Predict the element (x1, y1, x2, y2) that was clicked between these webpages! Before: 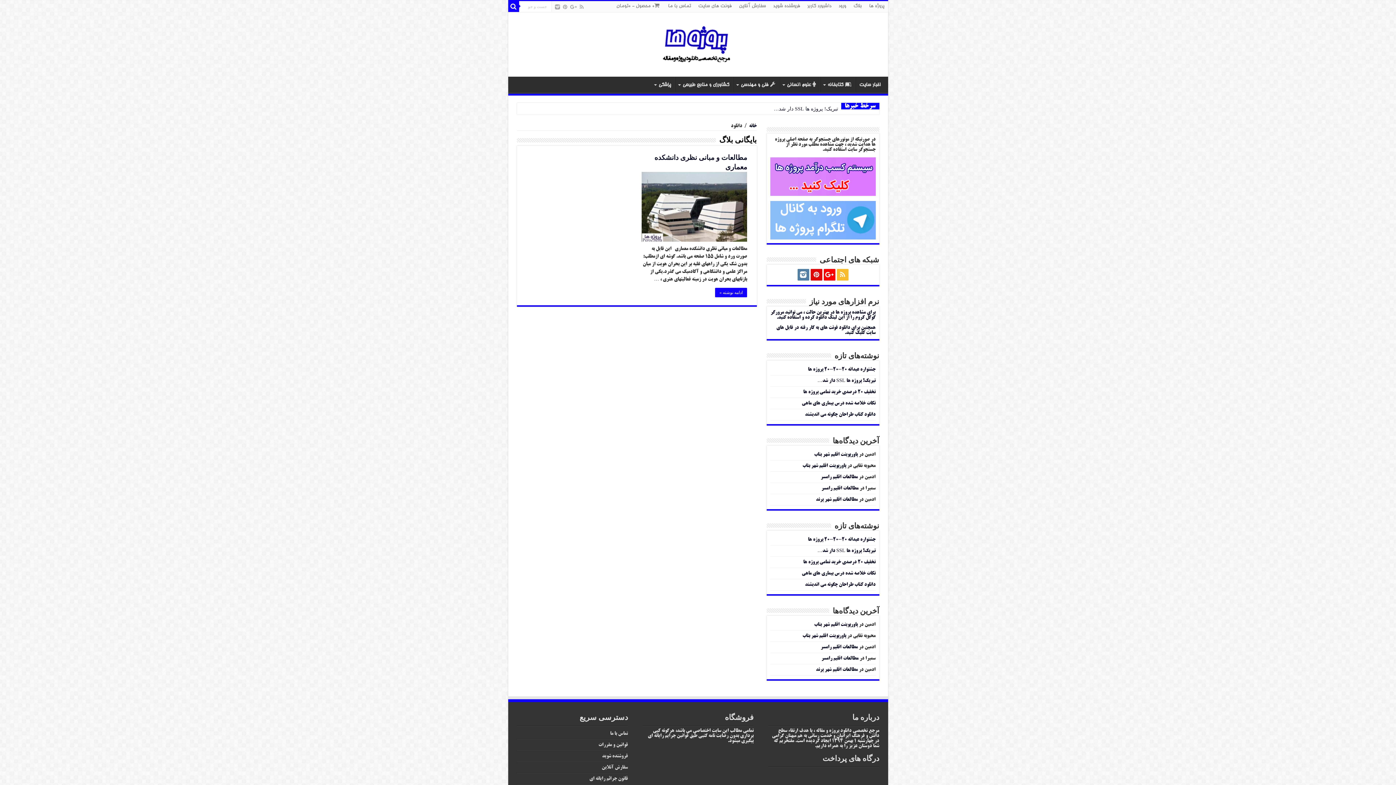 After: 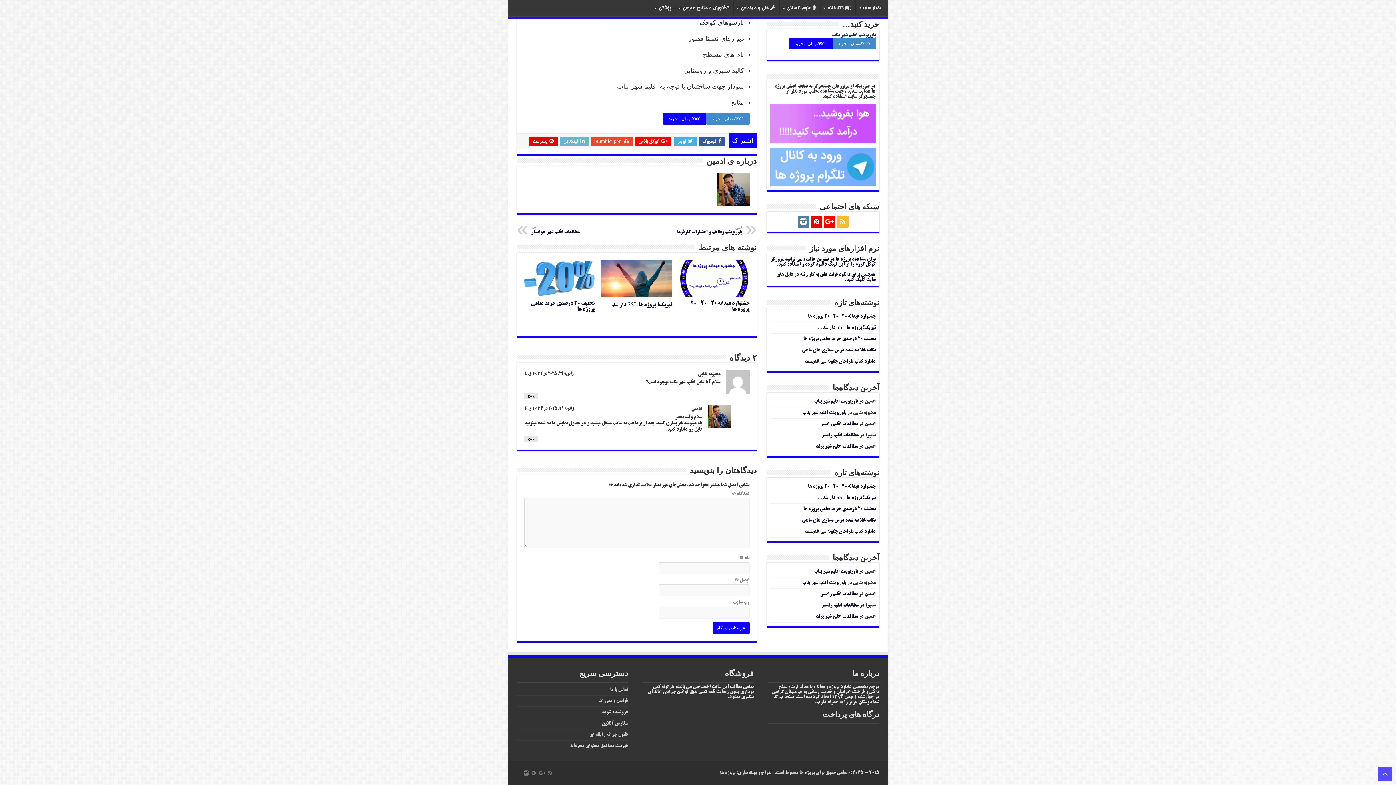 Action: bbox: (814, 452, 858, 457) label: پاورپوینت اقلیم شهر بناب